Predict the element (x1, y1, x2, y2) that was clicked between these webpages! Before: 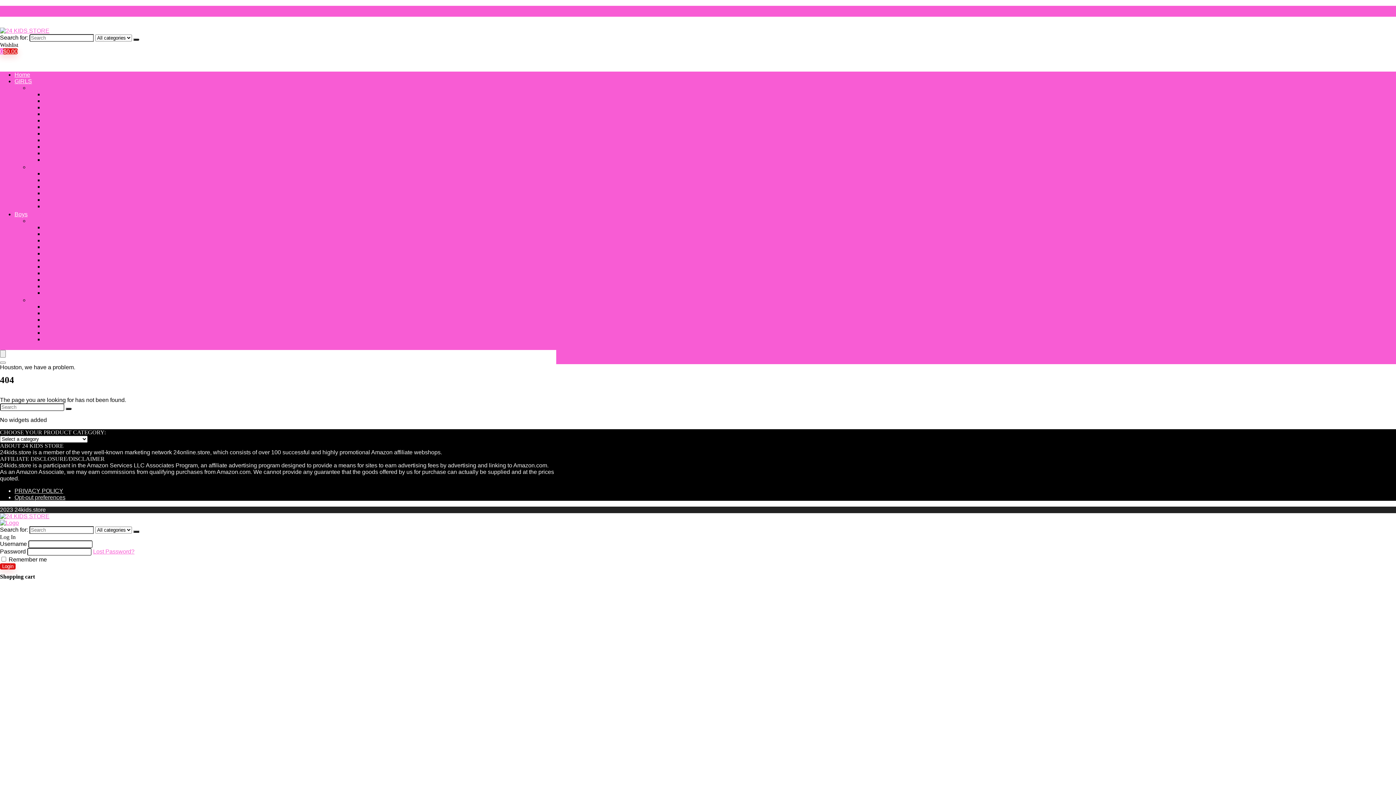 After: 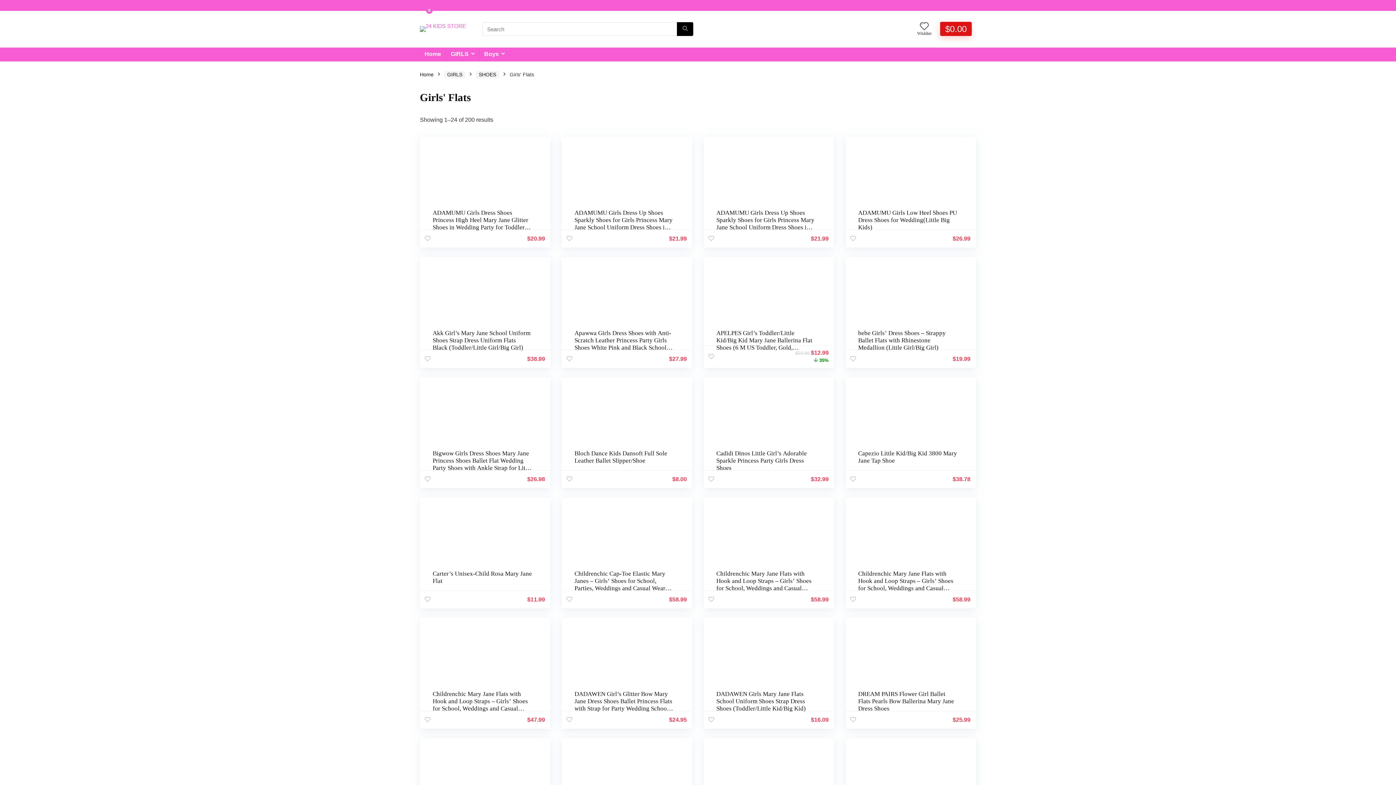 Action: bbox: (43, 183, 70, 189) label: Girls’ Flats